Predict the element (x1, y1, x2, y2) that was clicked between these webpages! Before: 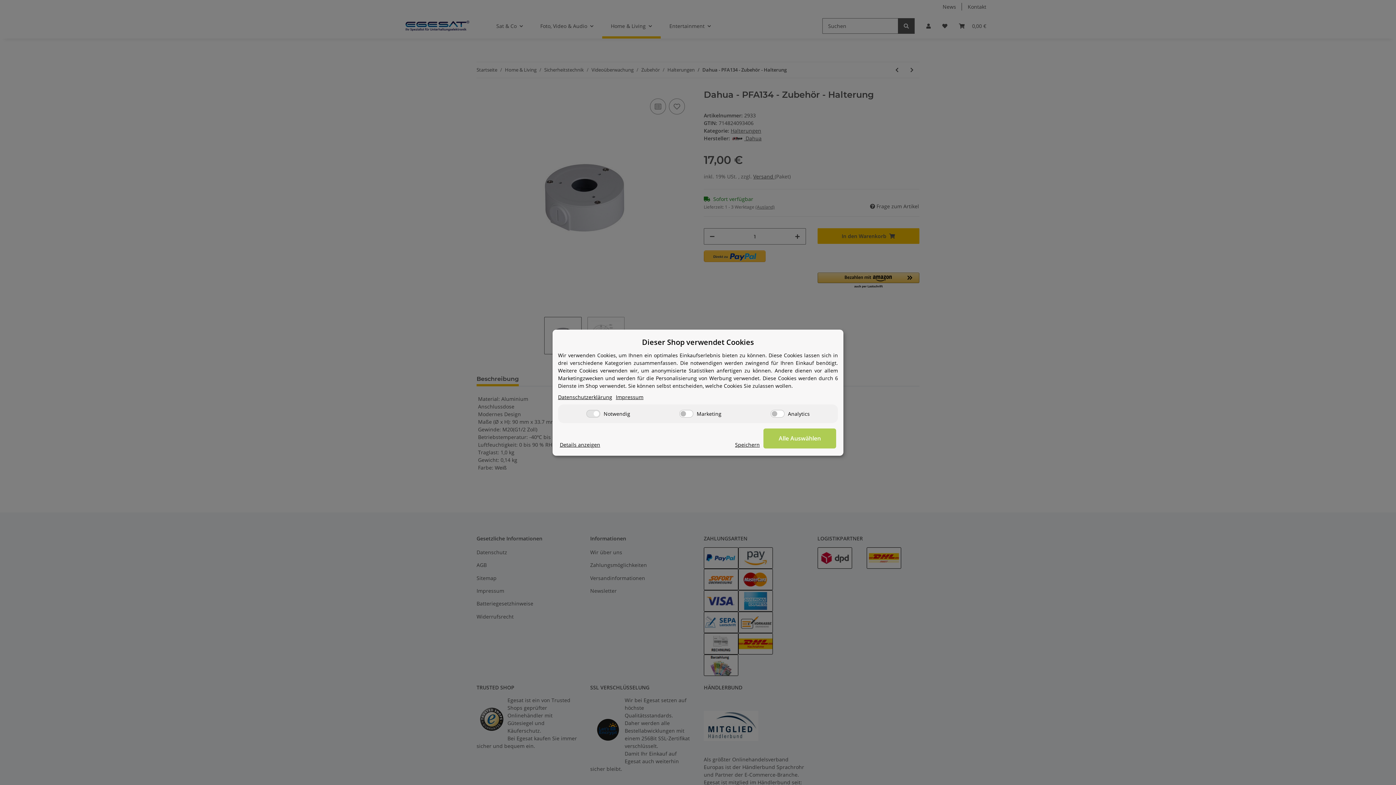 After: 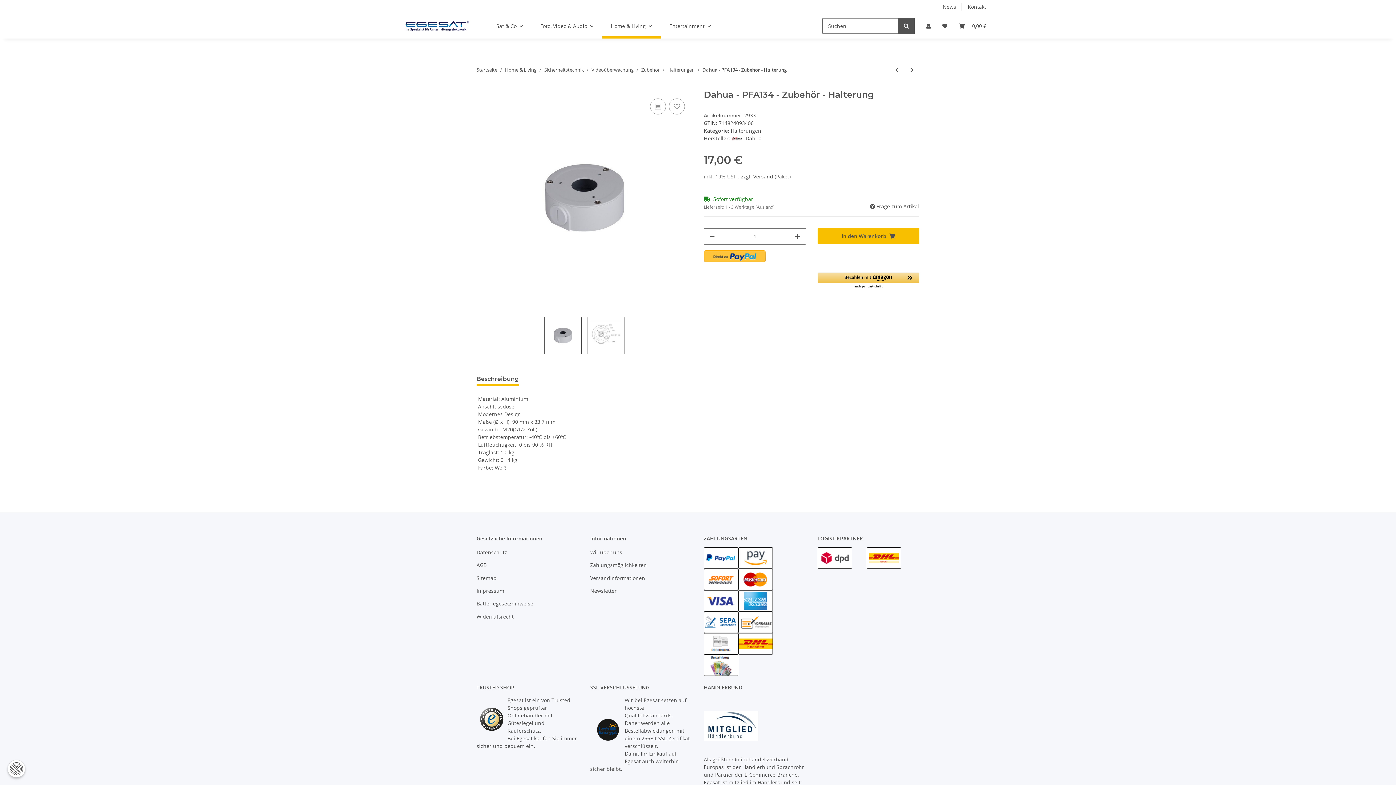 Action: label: Speichern bbox: (735, 440, 760, 448)